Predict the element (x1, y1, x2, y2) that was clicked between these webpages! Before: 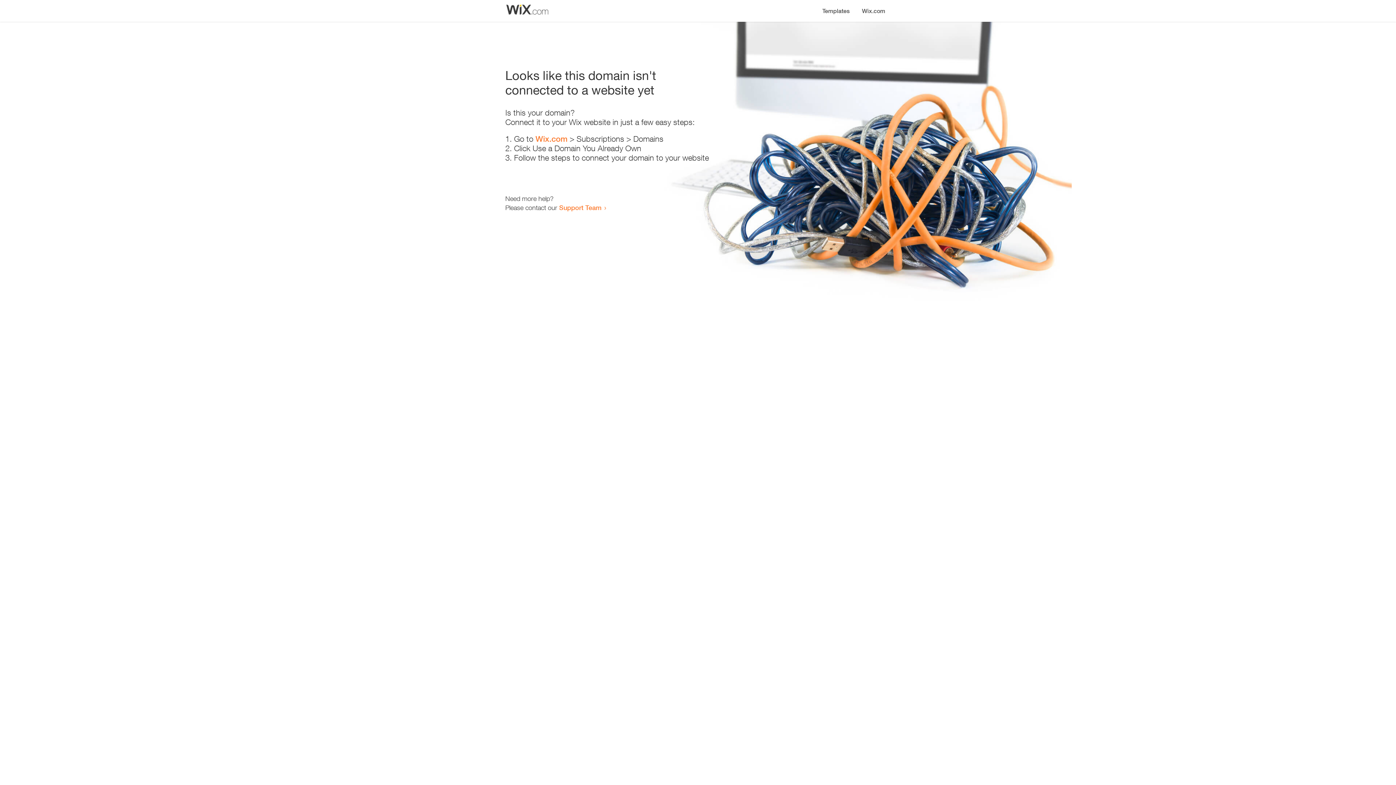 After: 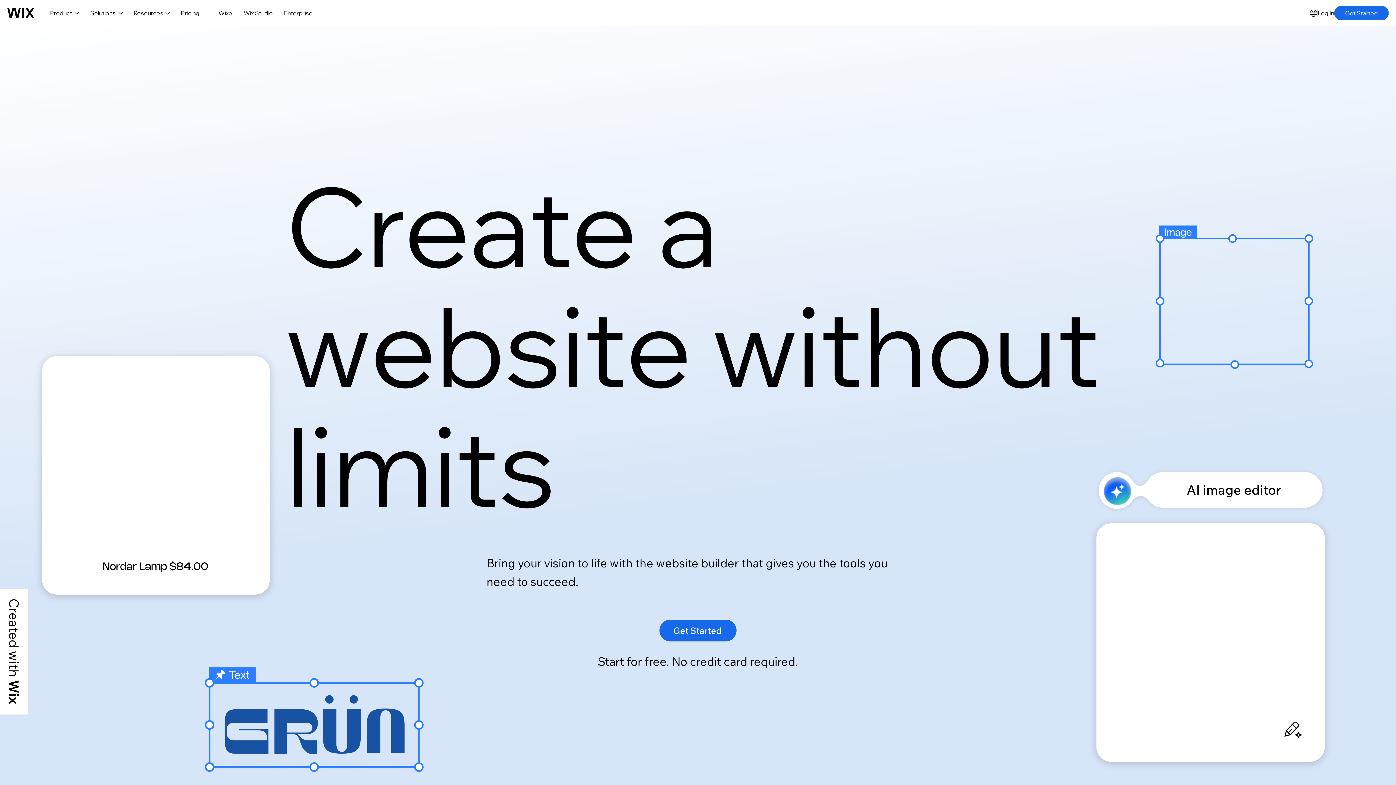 Action: label: Wix.com bbox: (535, 134, 567, 143)